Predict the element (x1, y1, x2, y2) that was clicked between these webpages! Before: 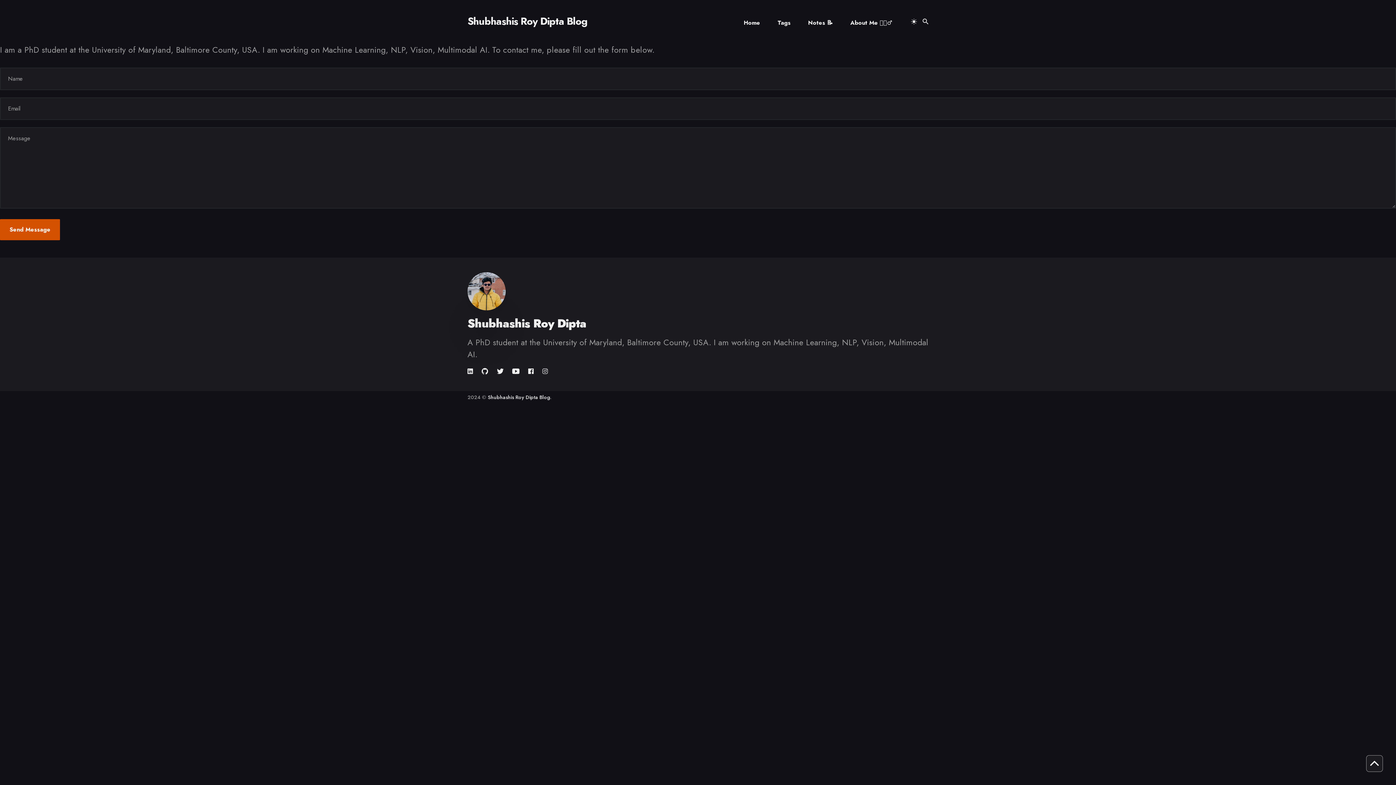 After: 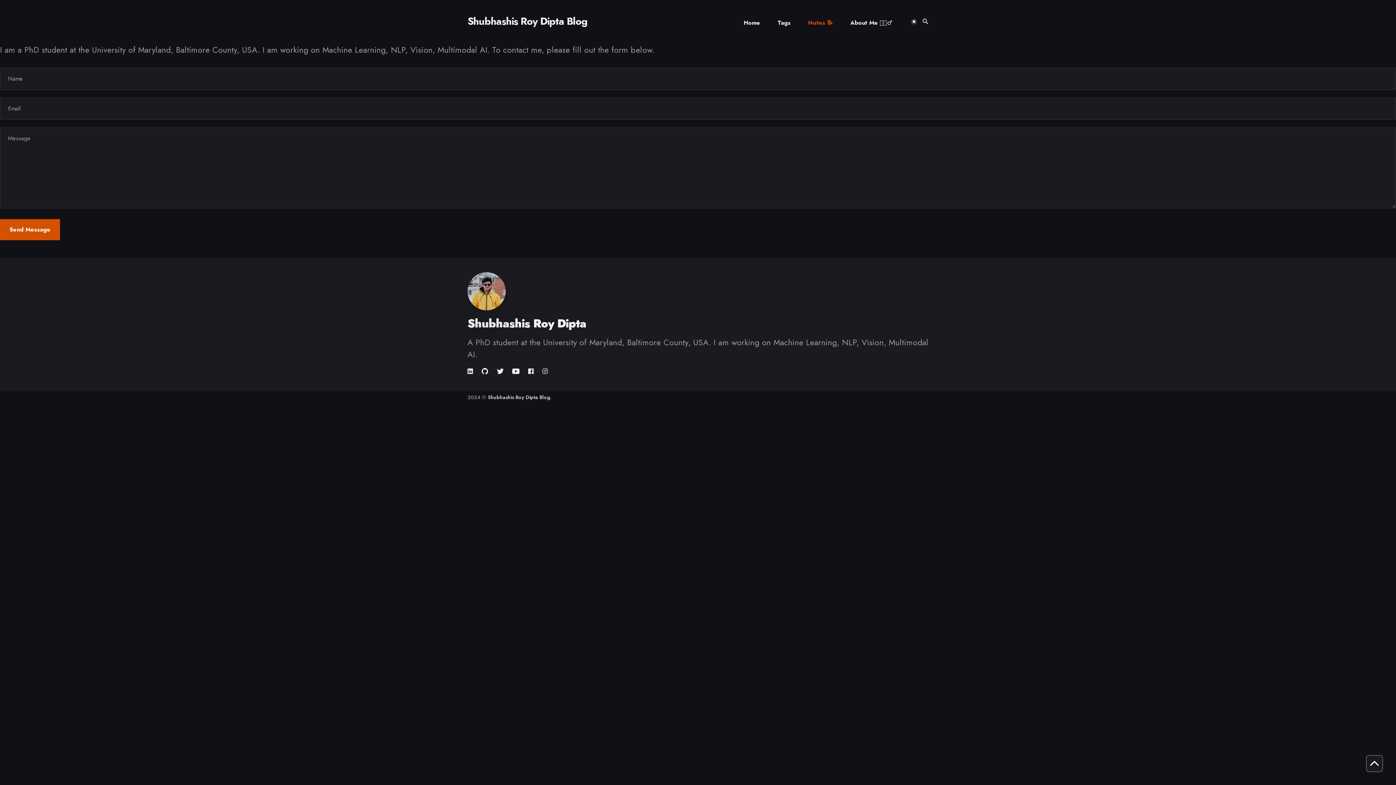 Action: bbox: (808, 17, 833, 28) label: Notes 📝